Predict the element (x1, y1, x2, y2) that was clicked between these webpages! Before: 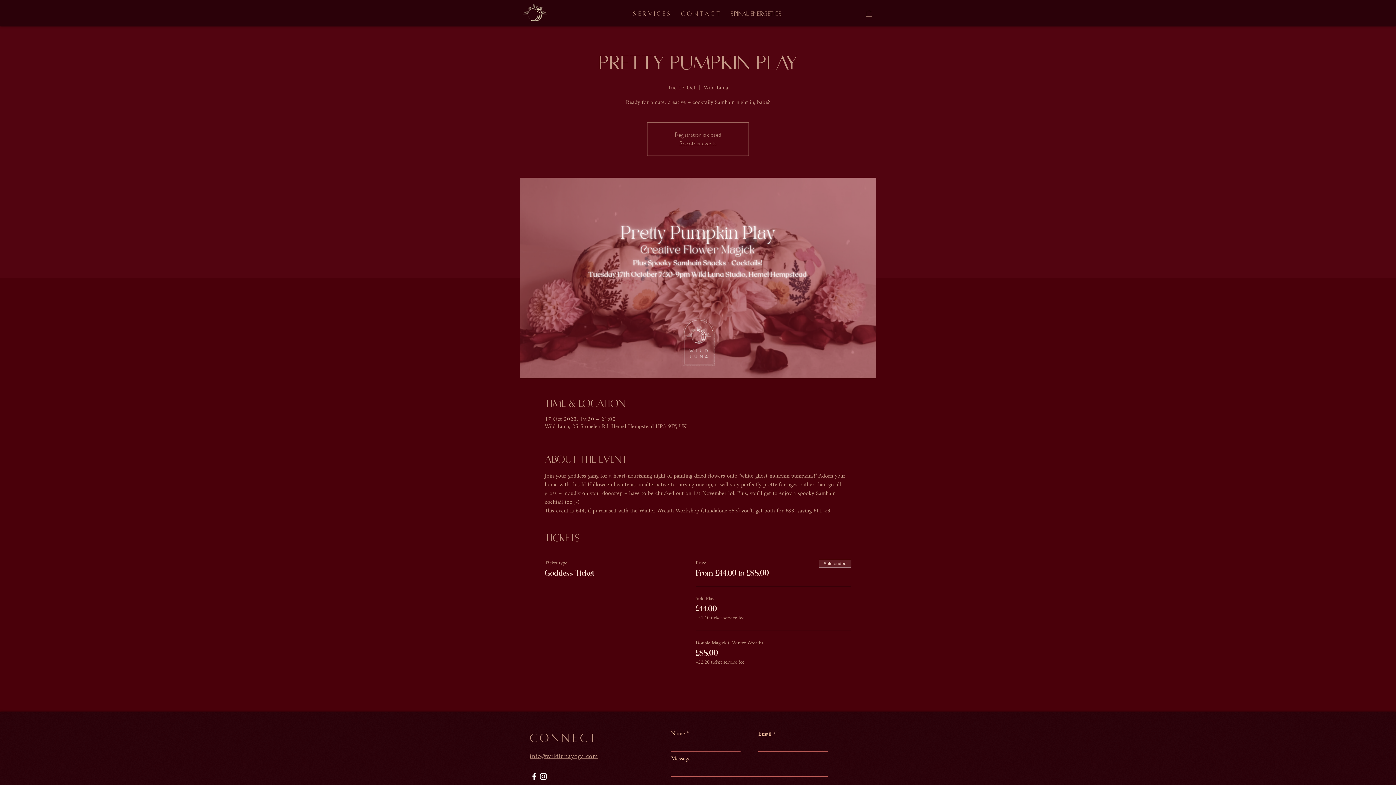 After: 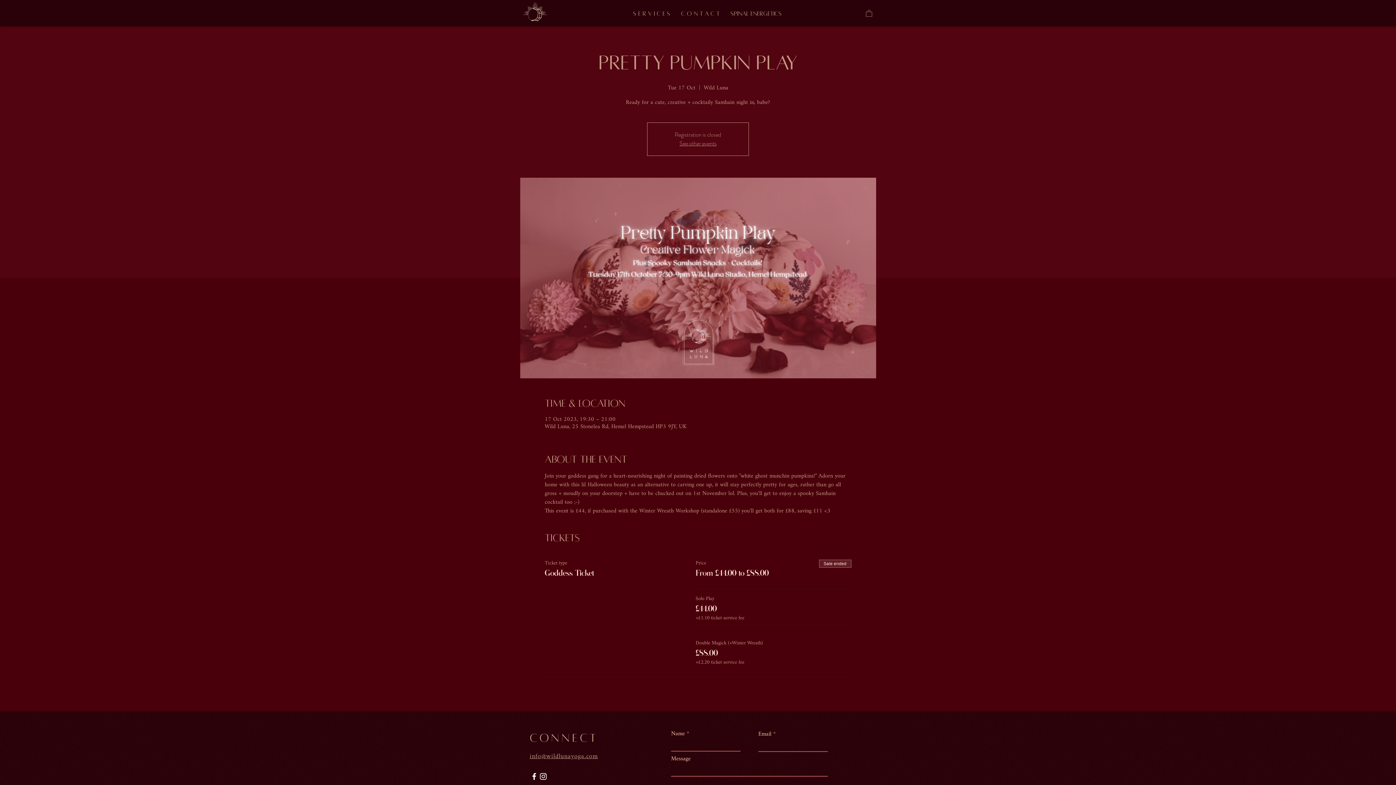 Action: bbox: (866, 9, 872, 16)